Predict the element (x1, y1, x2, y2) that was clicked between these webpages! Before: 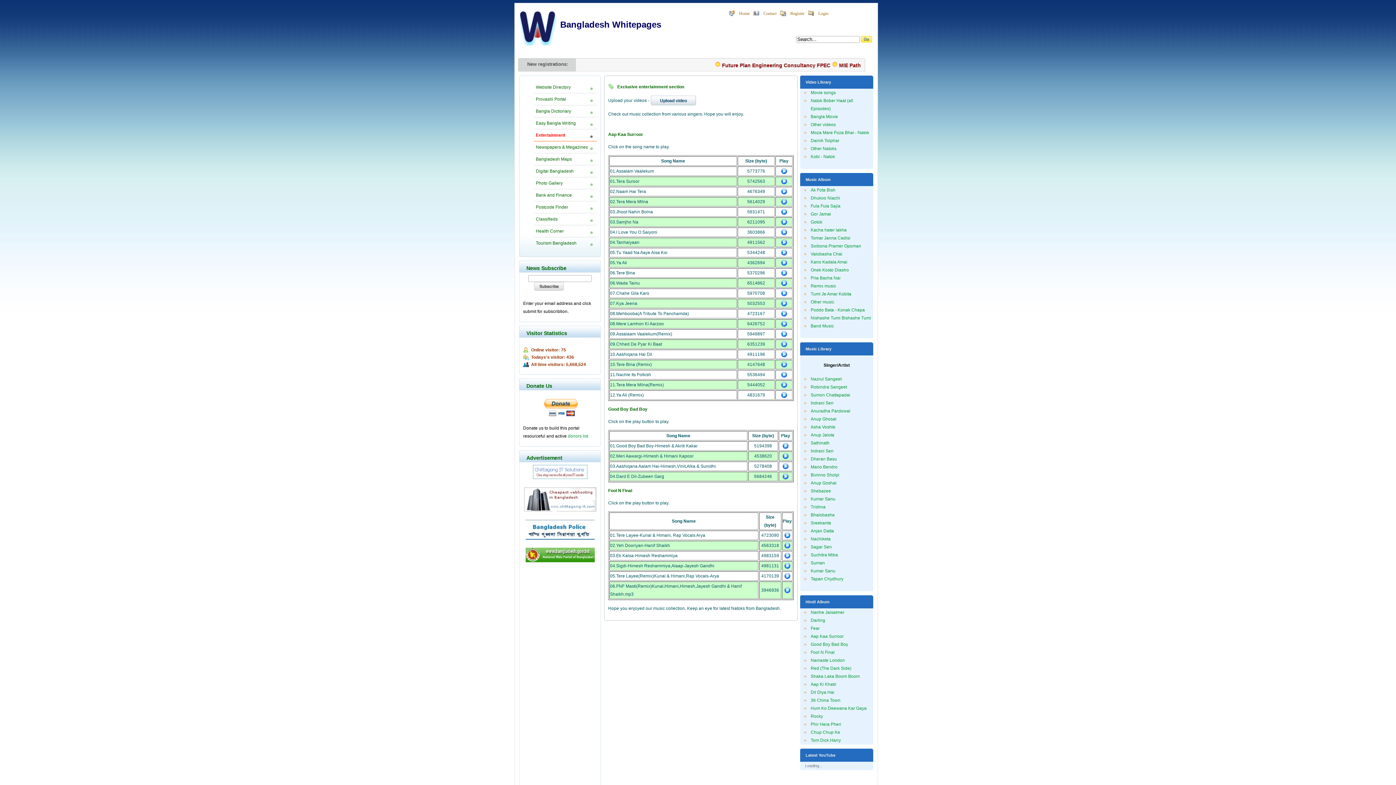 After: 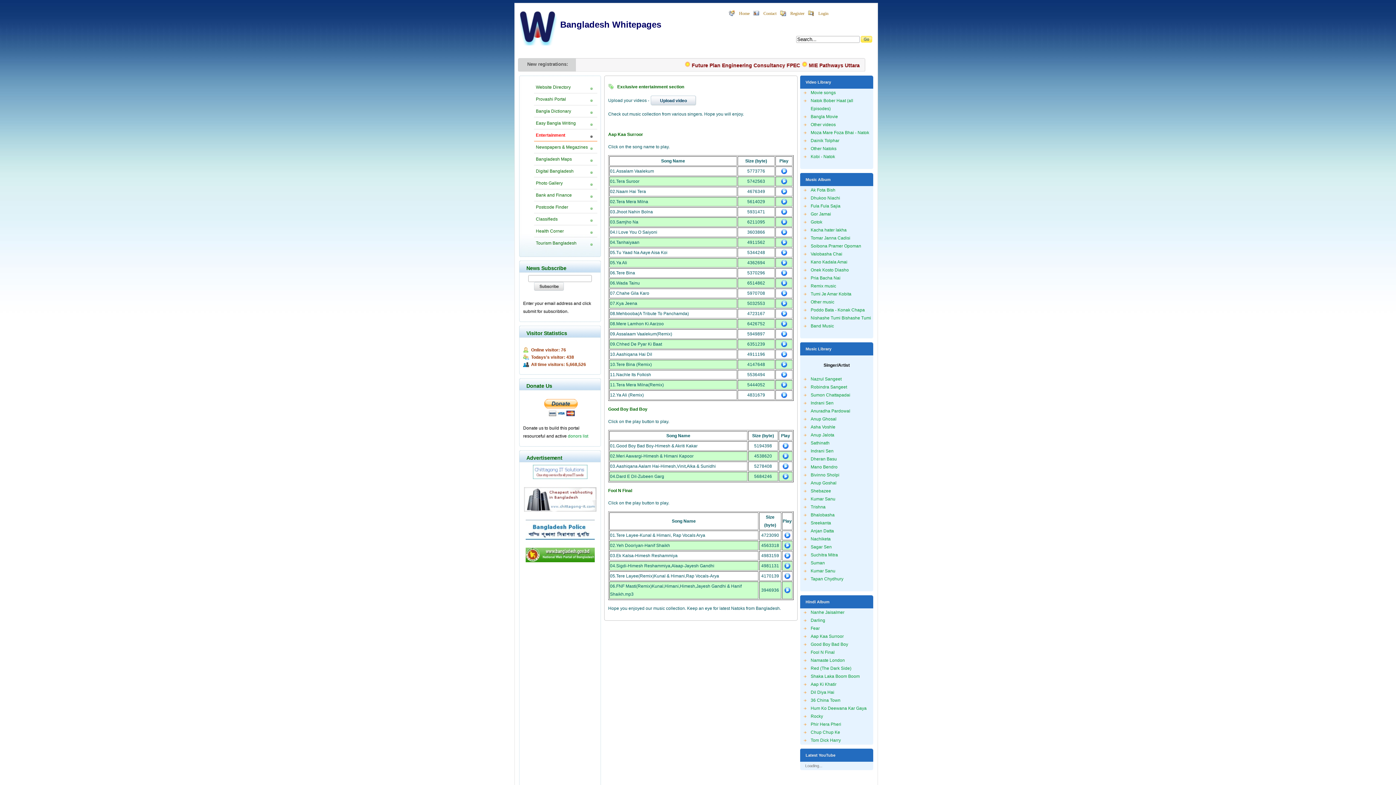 Action: bbox: (781, 302, 787, 307)